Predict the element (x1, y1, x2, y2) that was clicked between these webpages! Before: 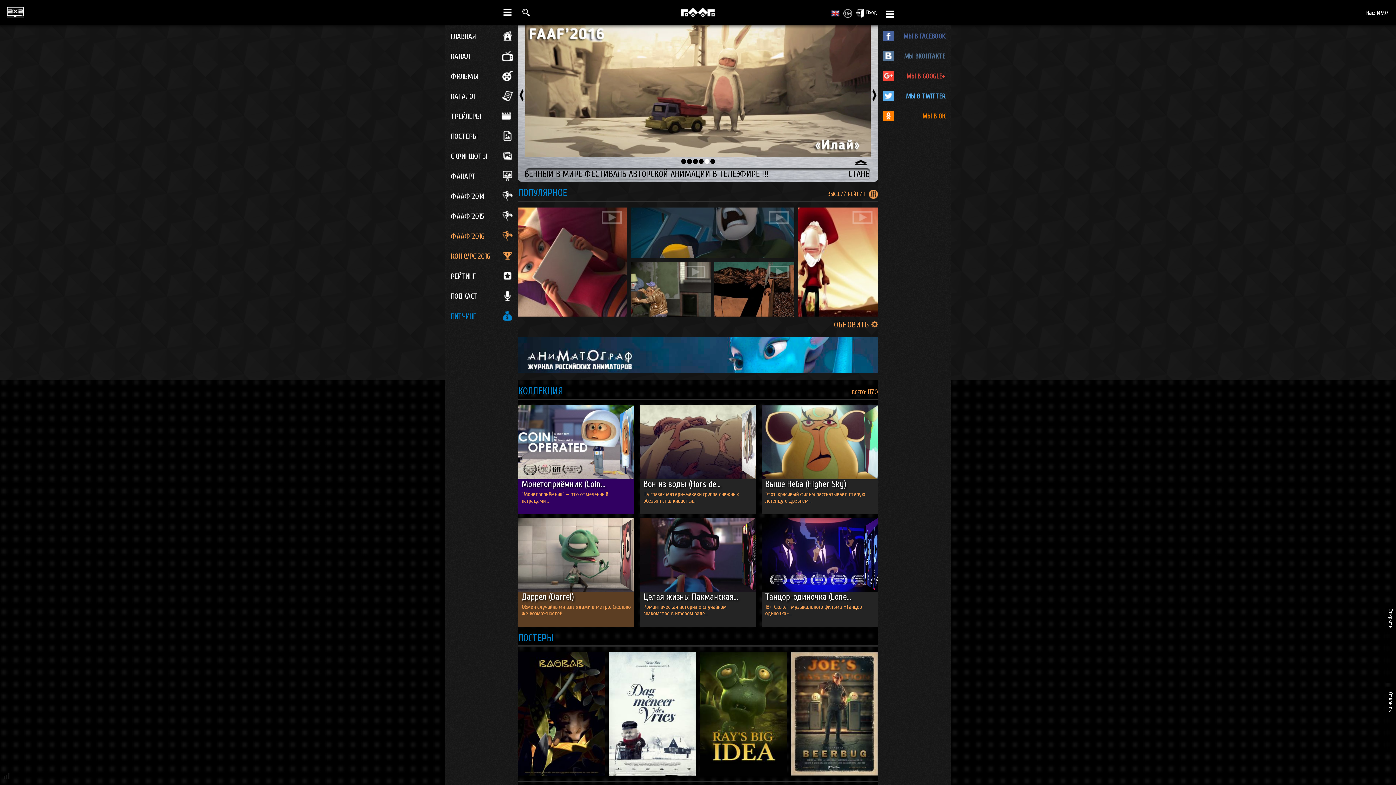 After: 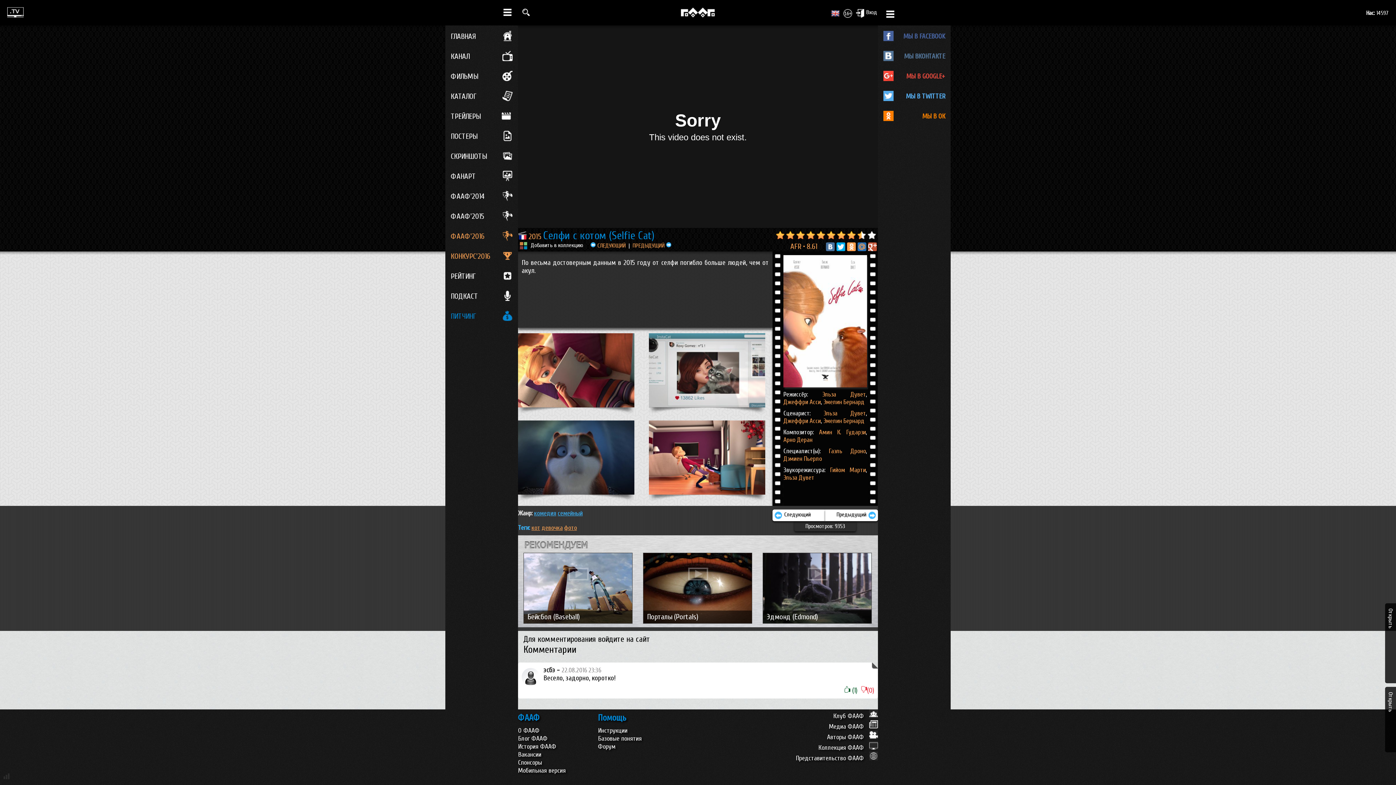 Action: bbox: (518, 207, 627, 316)